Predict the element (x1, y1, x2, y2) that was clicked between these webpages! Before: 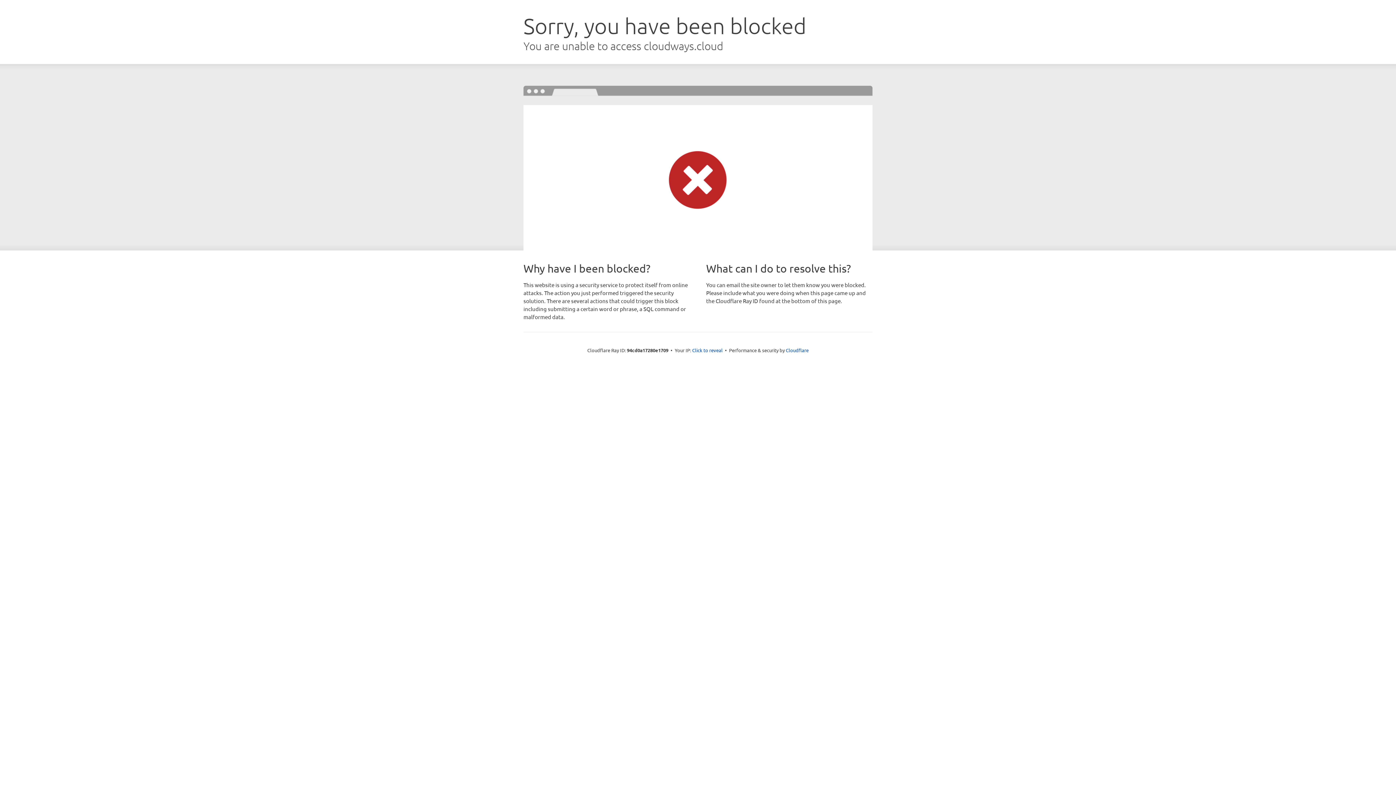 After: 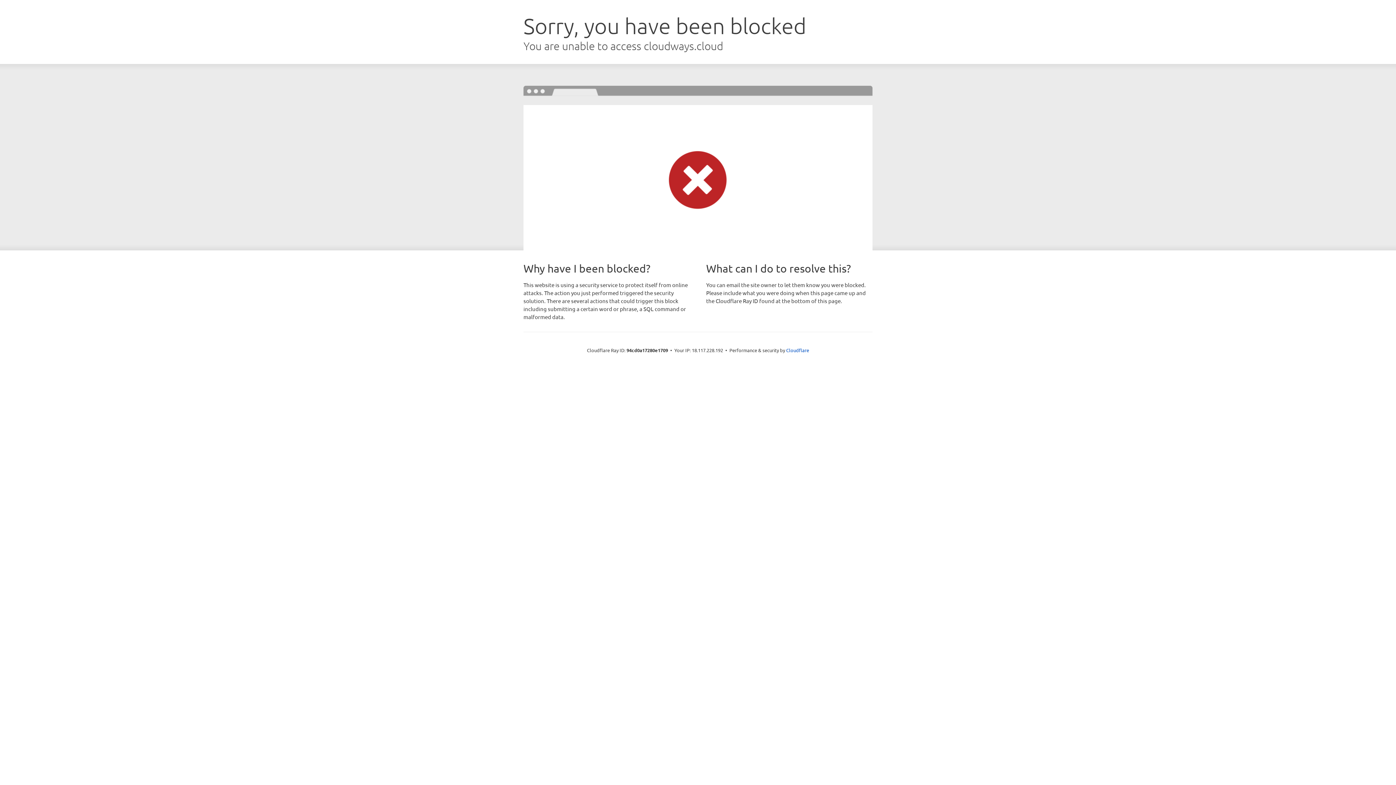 Action: label: Click to reveal bbox: (692, 346, 722, 353)